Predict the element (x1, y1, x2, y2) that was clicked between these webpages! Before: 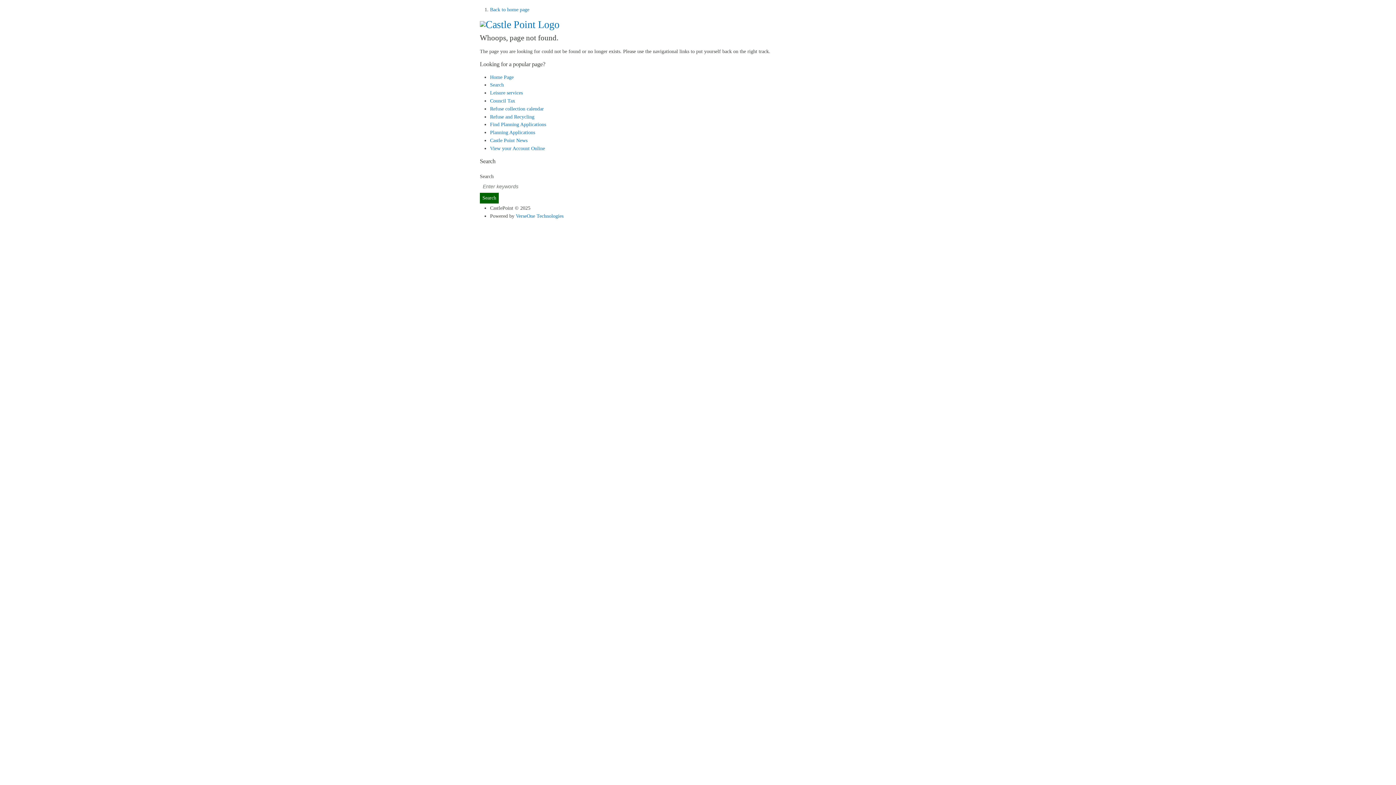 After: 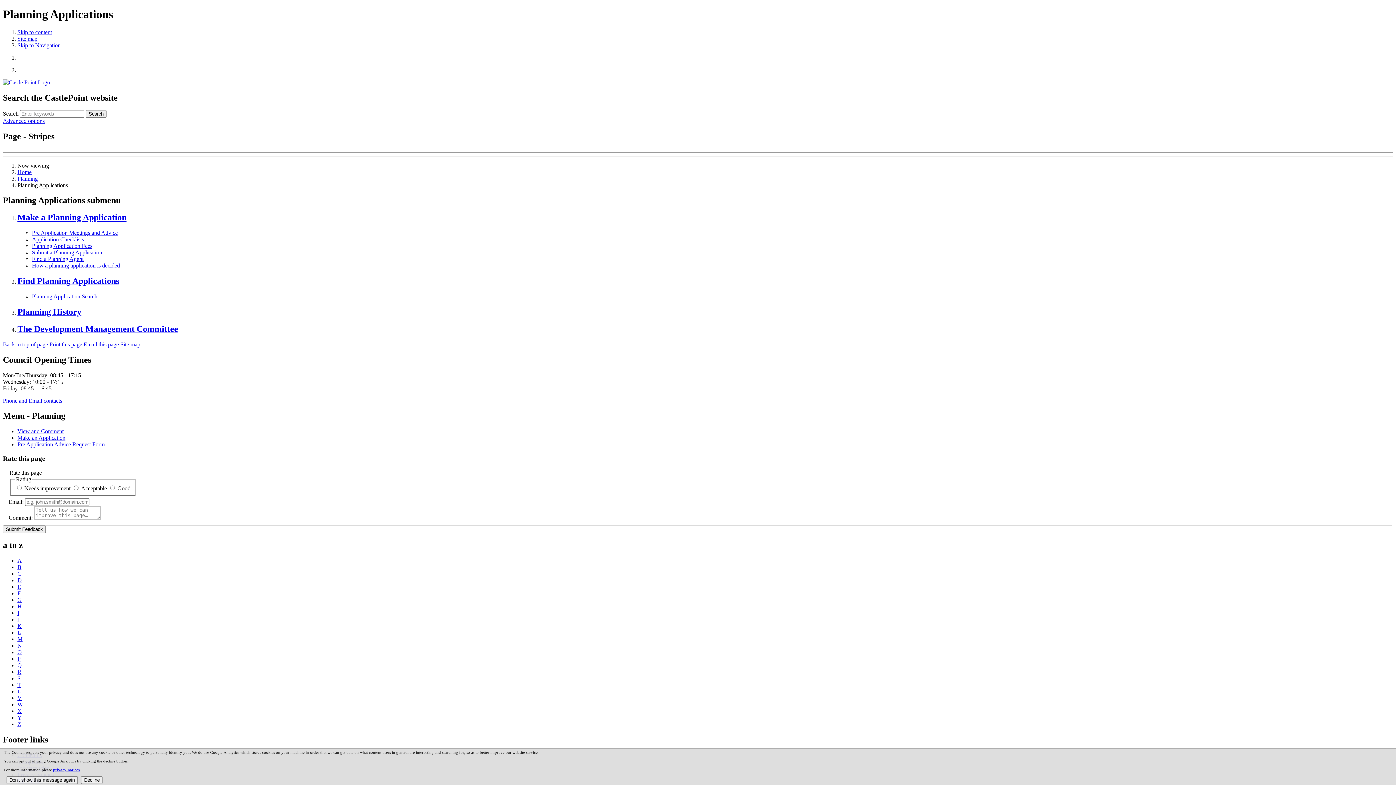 Action: bbox: (490, 129, 535, 135) label: Planning Applications